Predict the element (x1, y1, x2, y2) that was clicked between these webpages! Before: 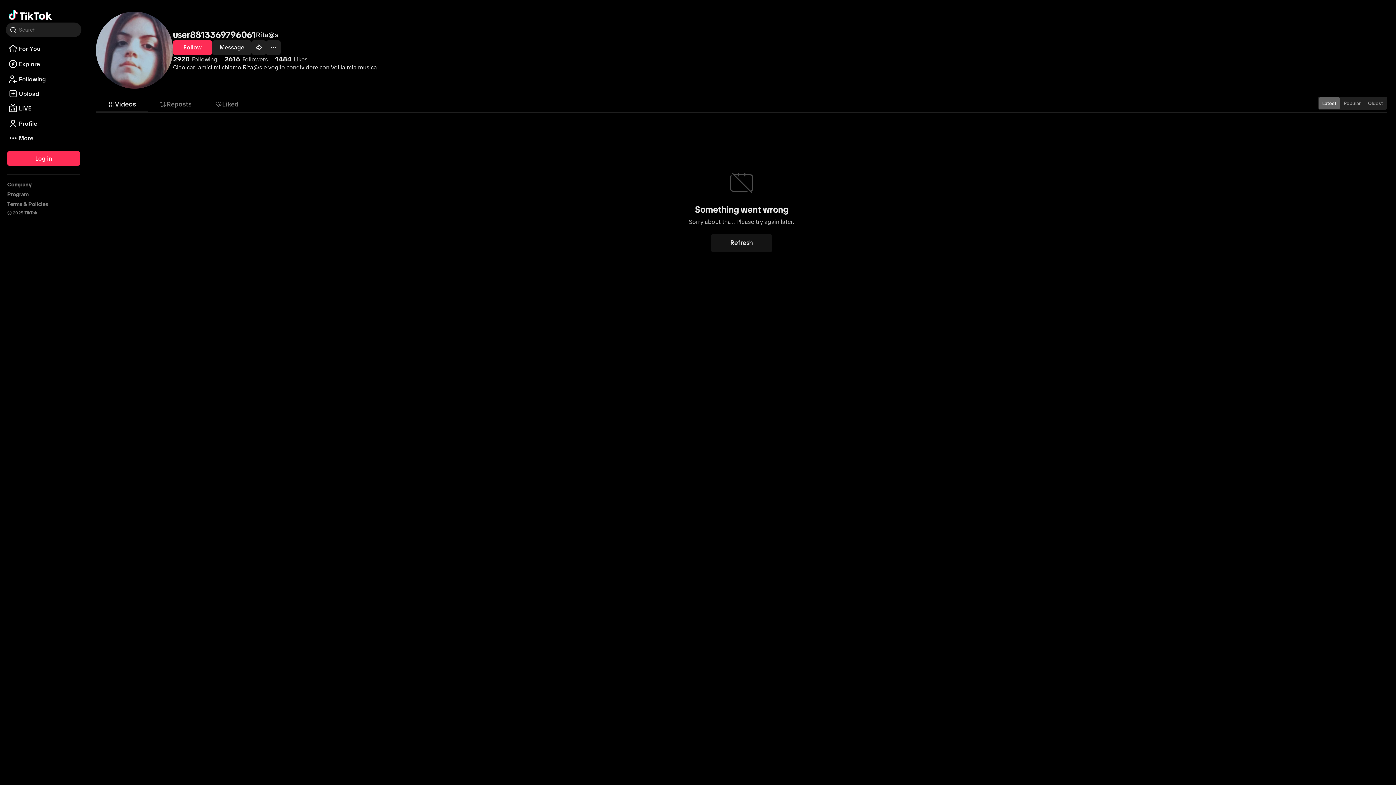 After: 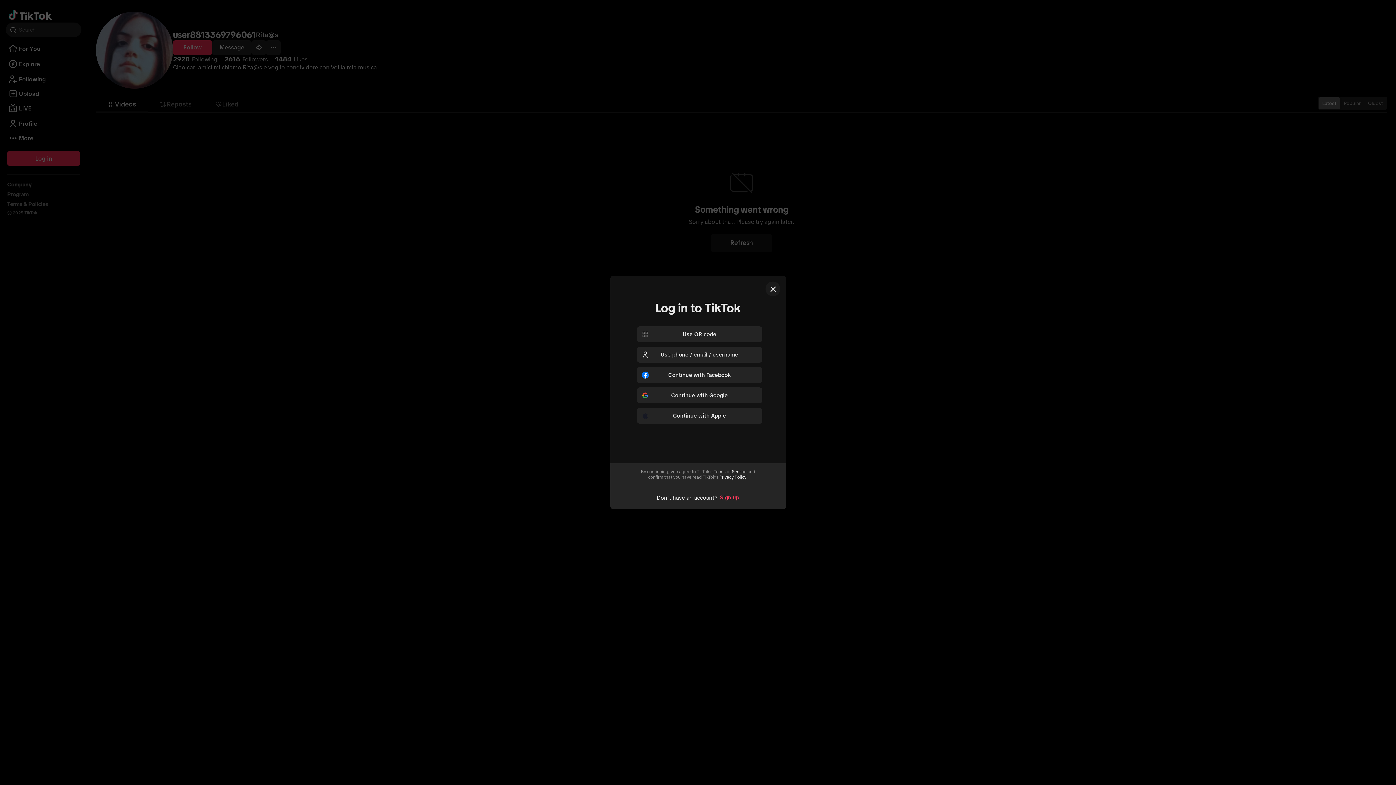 Action: bbox: (173, 40, 212, 54) label: Follow Rita@s